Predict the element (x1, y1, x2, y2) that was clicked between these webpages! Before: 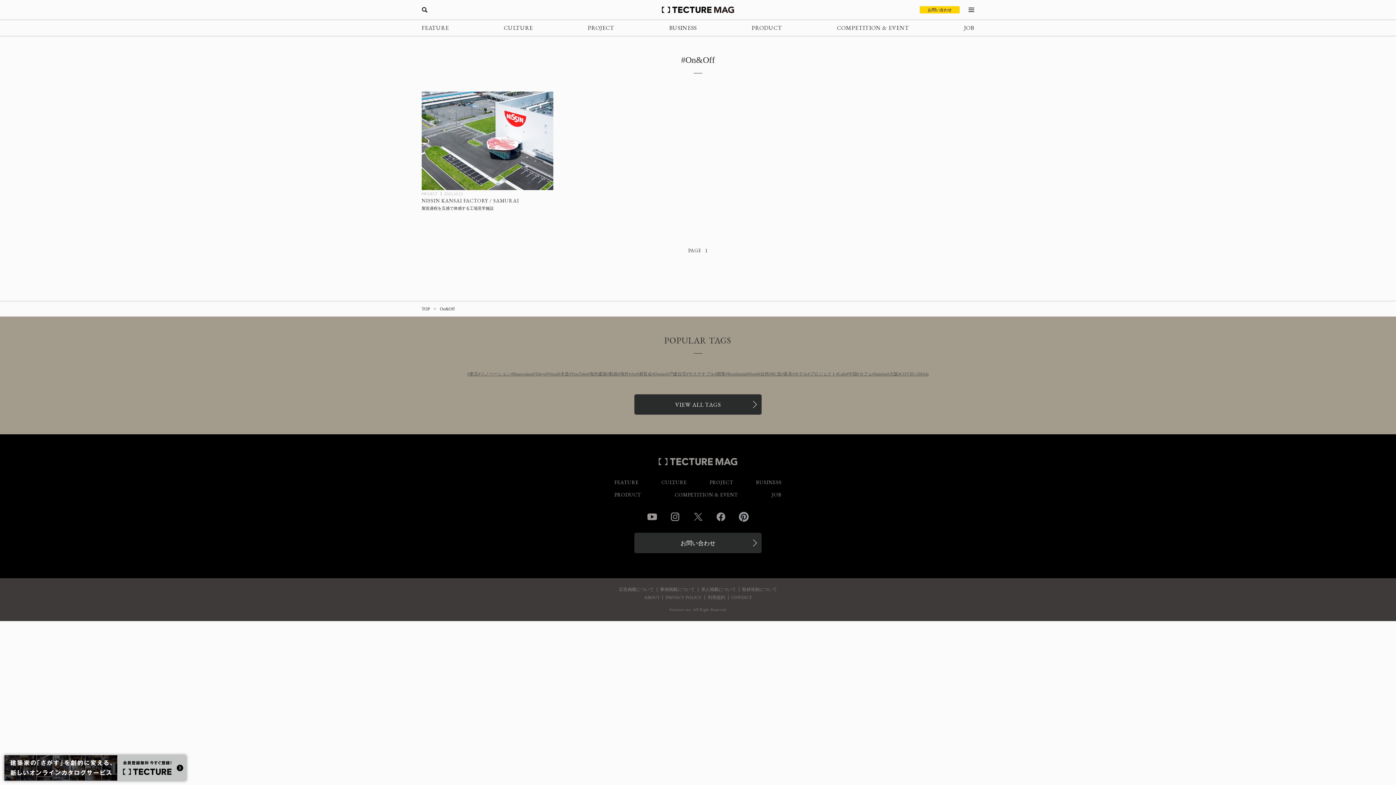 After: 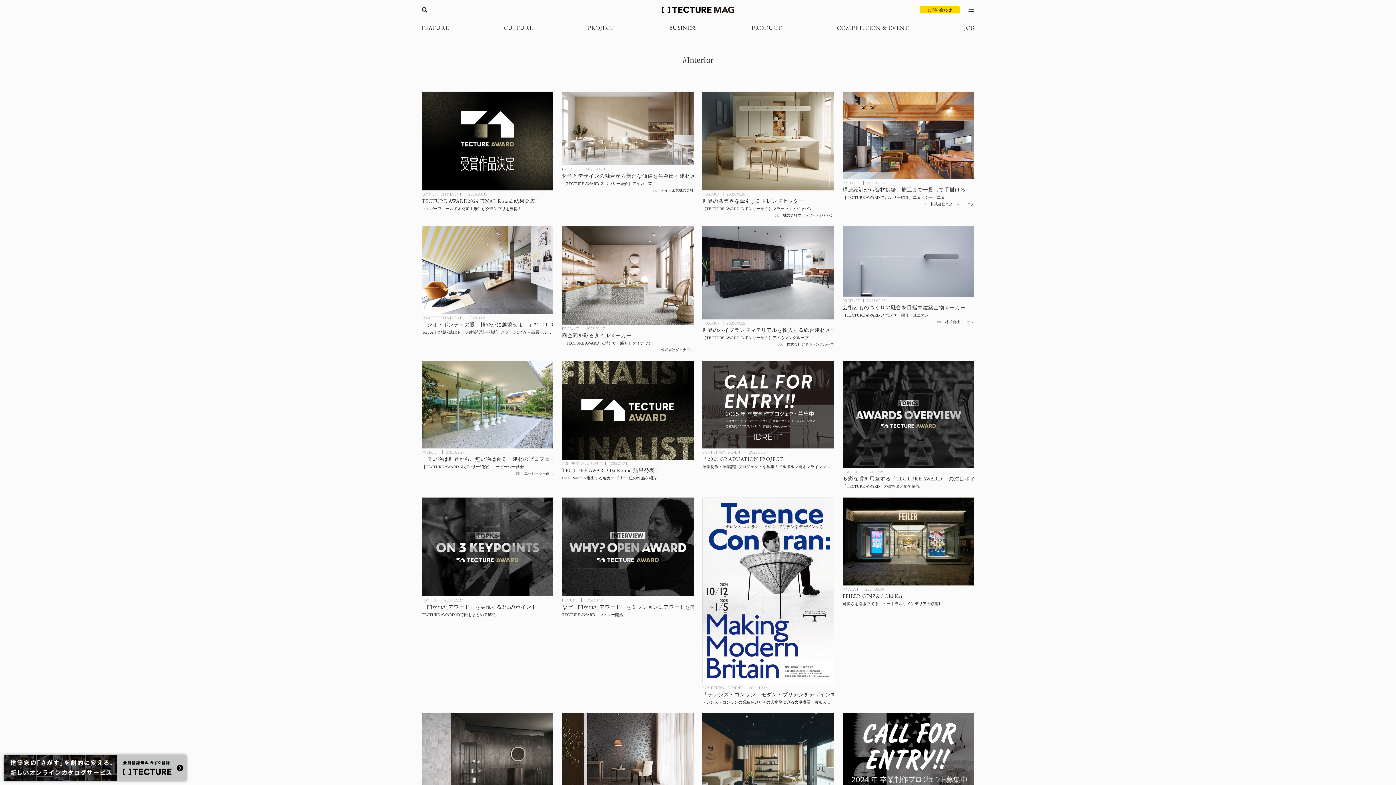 Action: label: Interior bbox: (872, 372, 887, 376)